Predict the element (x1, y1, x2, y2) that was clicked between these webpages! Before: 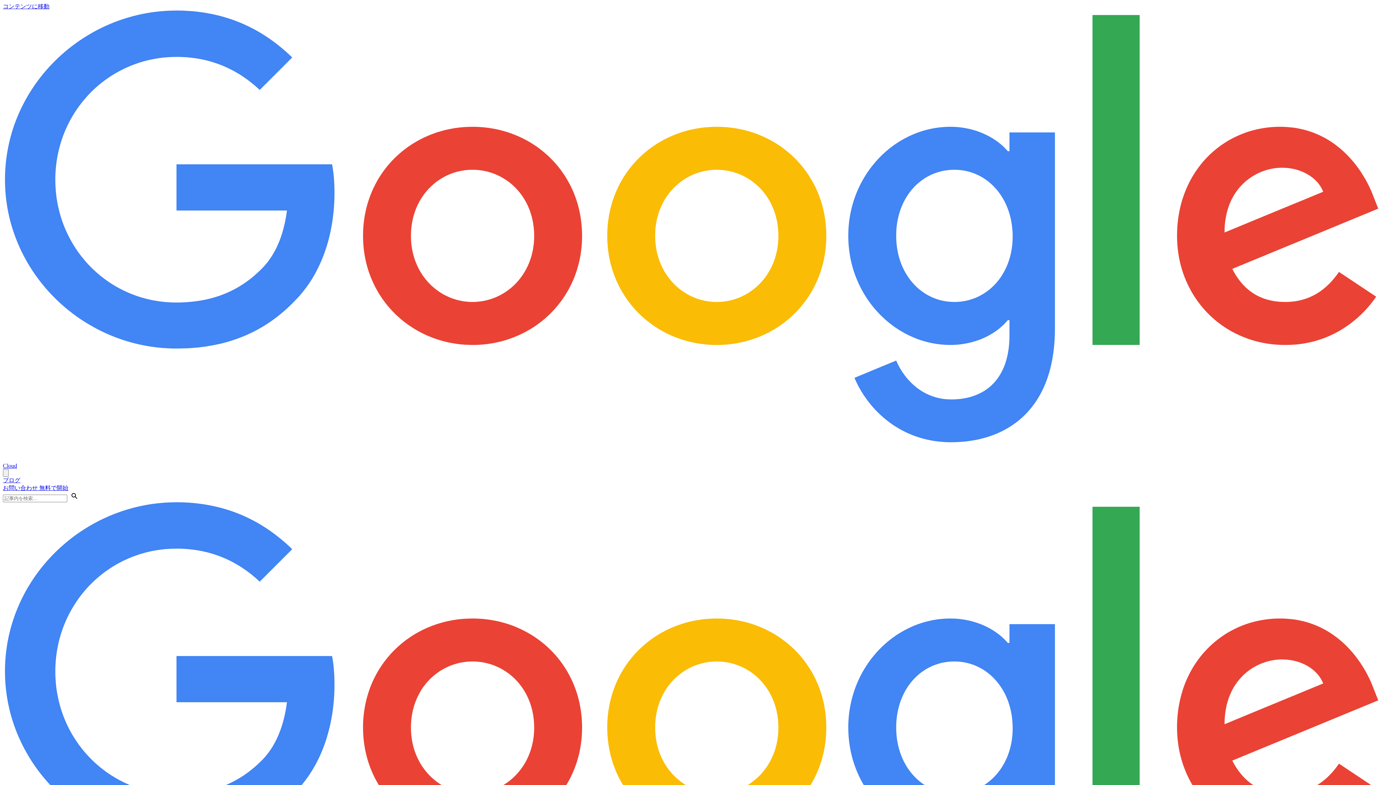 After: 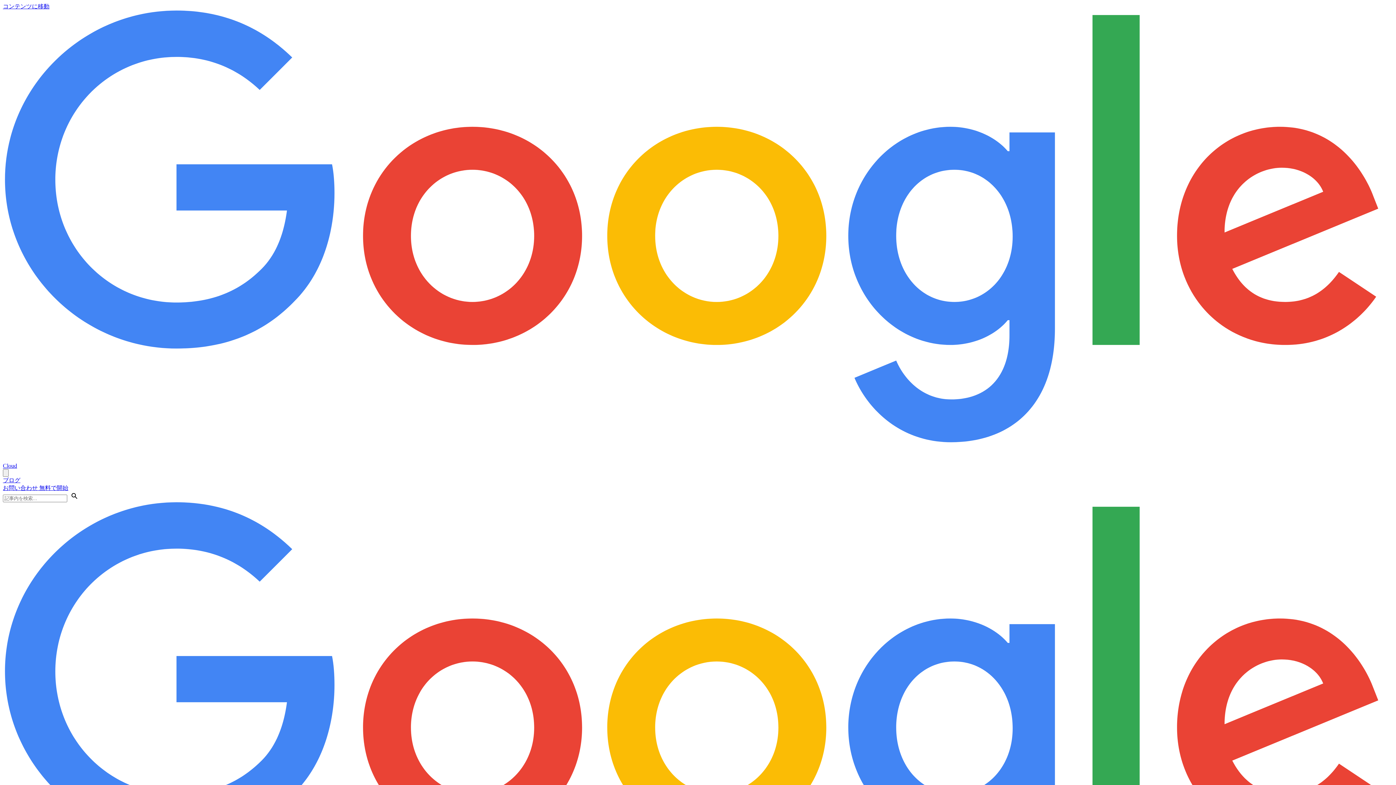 Action: bbox: (2, 477, 20, 483) label: ブログ